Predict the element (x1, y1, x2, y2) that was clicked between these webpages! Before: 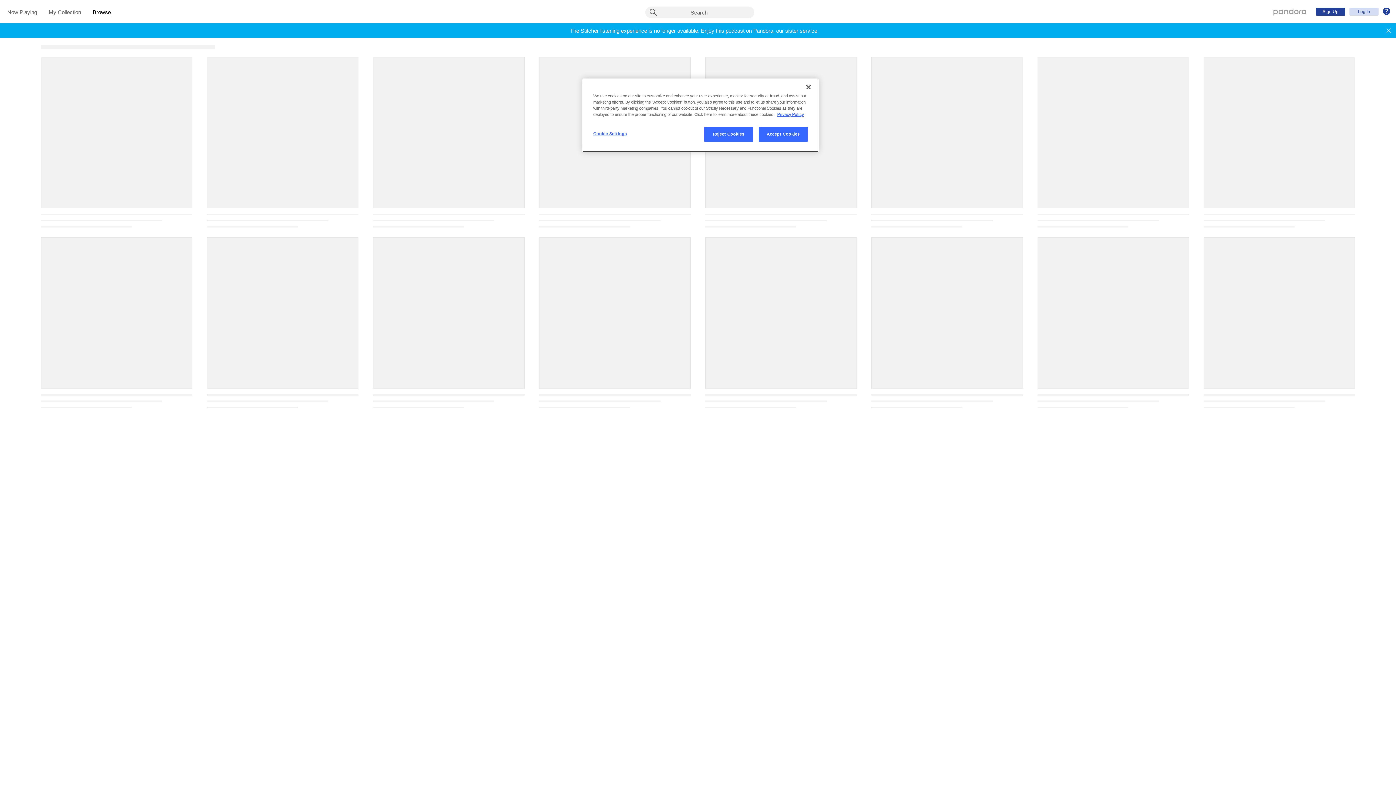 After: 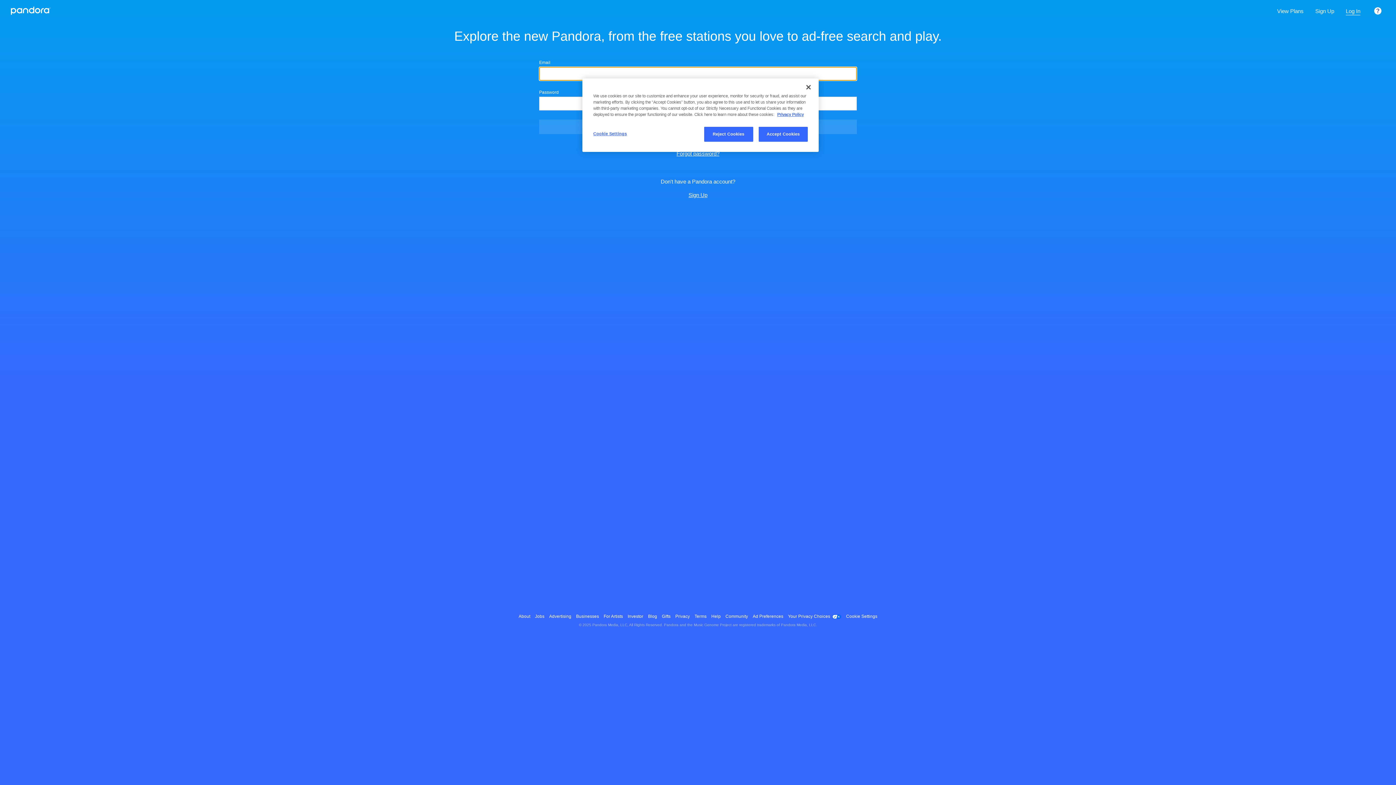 Action: label: My Collection bbox: (48, 9, 81, 16)